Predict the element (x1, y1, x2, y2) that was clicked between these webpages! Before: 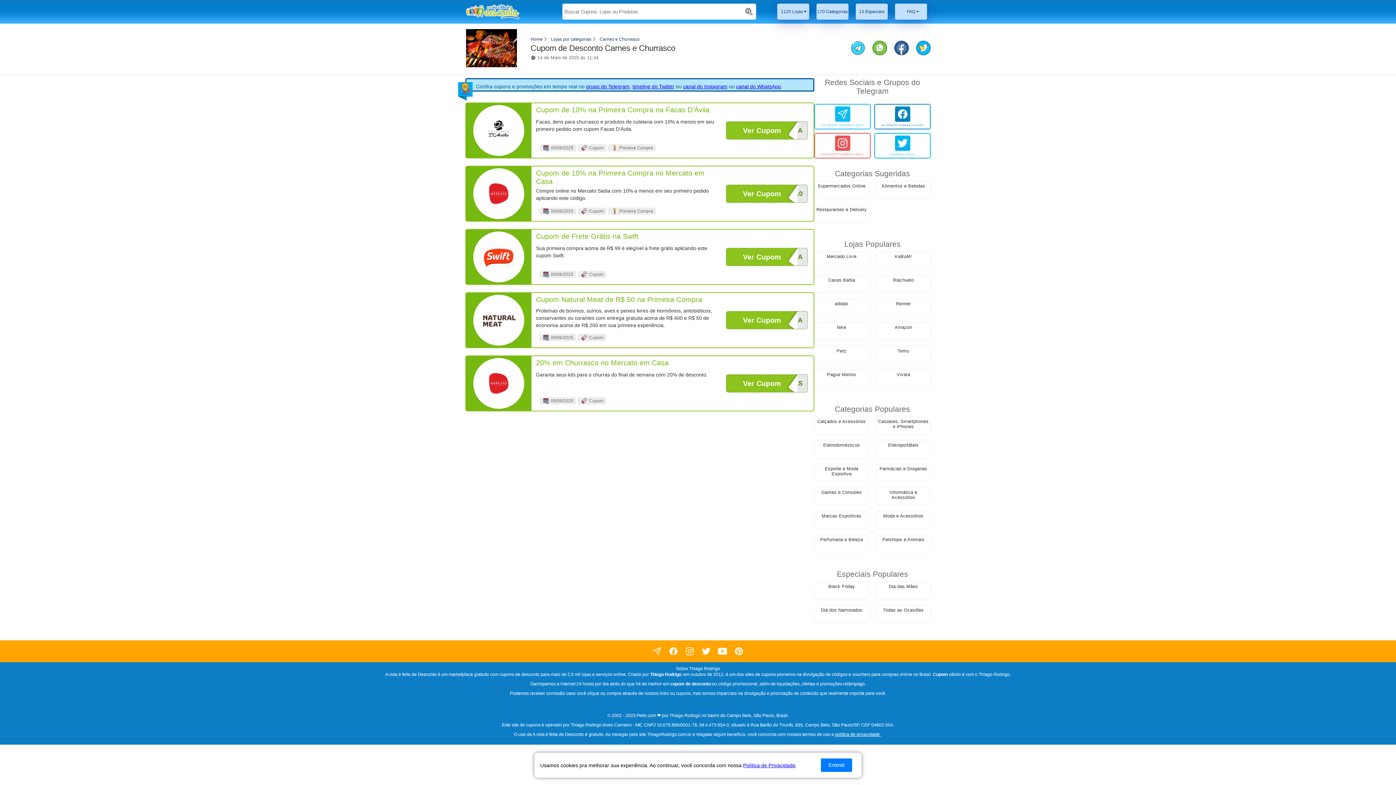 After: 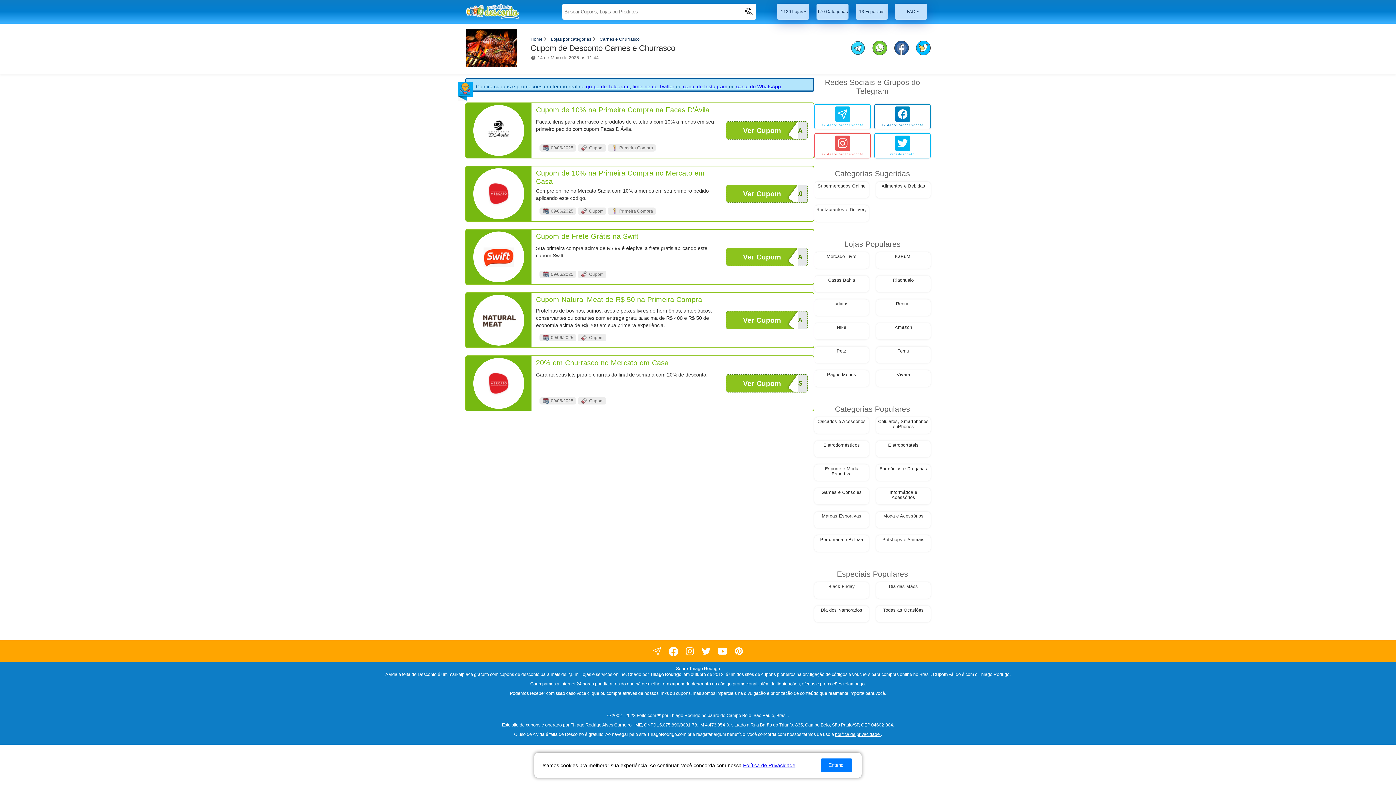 Action: bbox: (669, 647, 678, 656) label: visite nossa página no facebook